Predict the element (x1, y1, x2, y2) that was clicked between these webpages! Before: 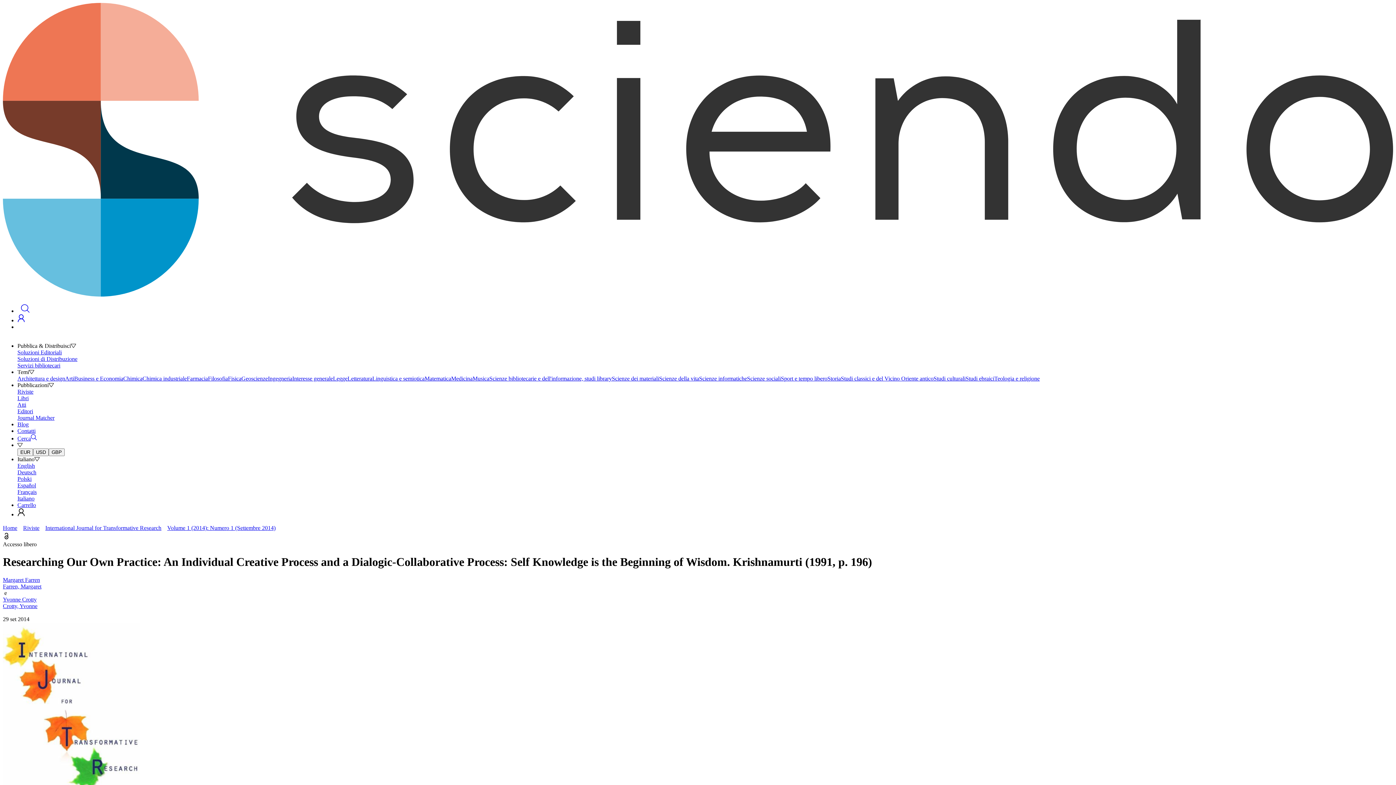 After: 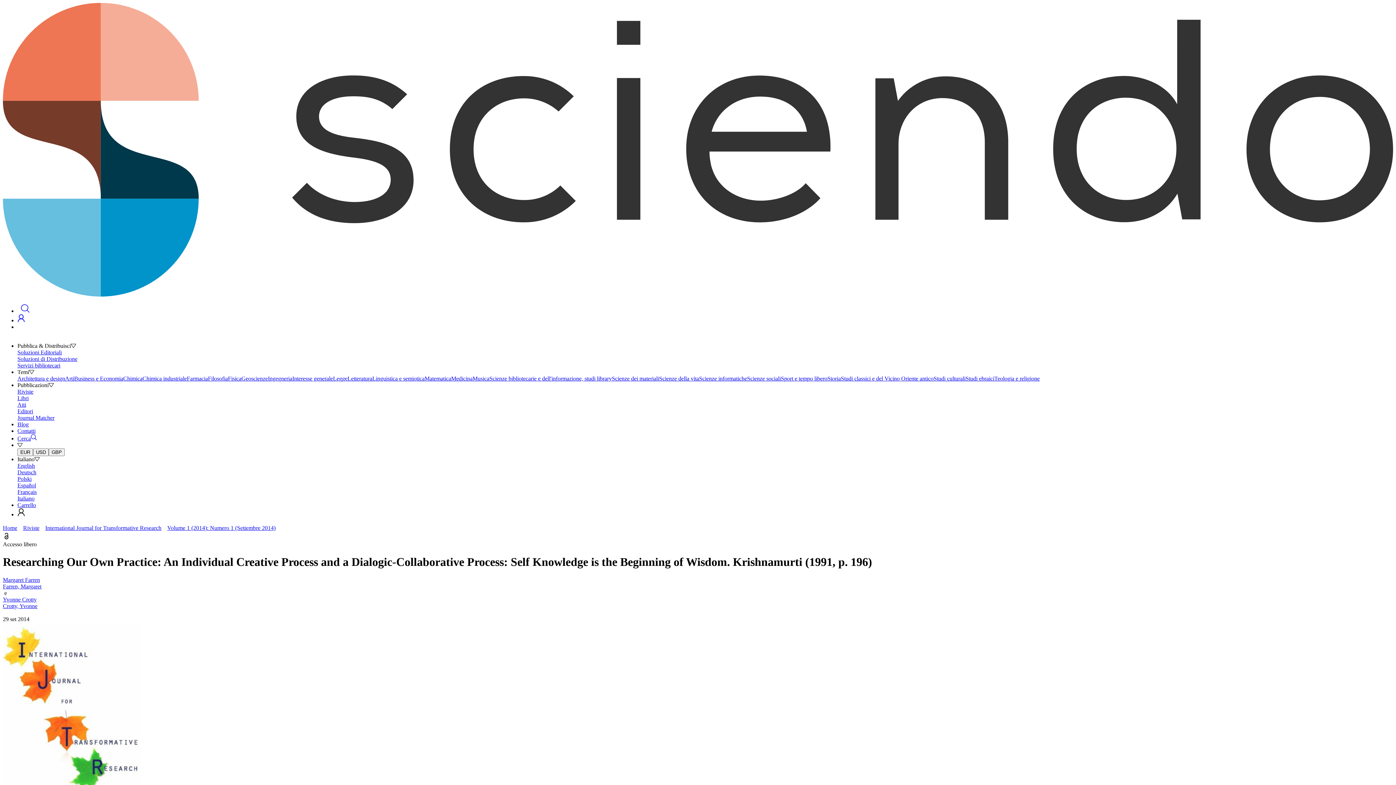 Action: bbox: (17, 317, 24, 323)